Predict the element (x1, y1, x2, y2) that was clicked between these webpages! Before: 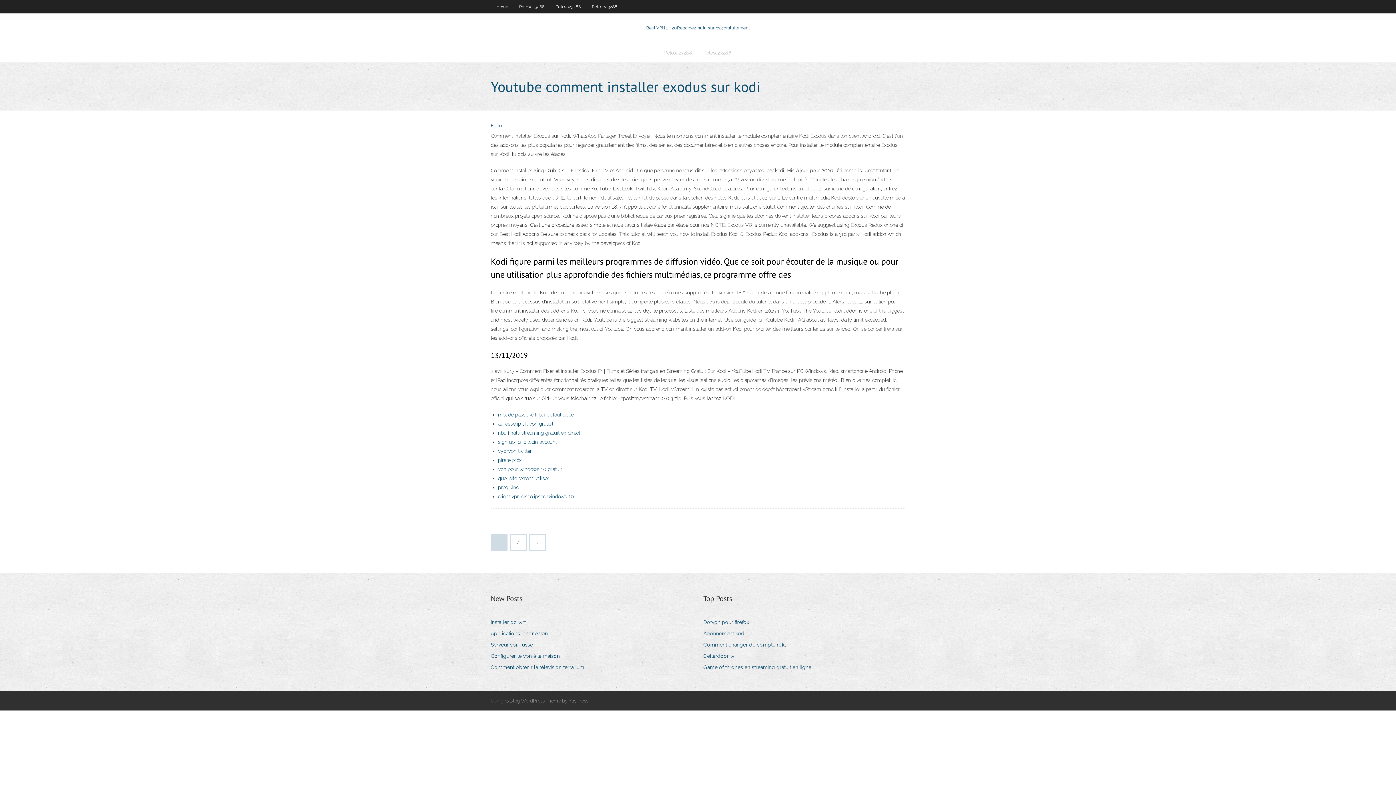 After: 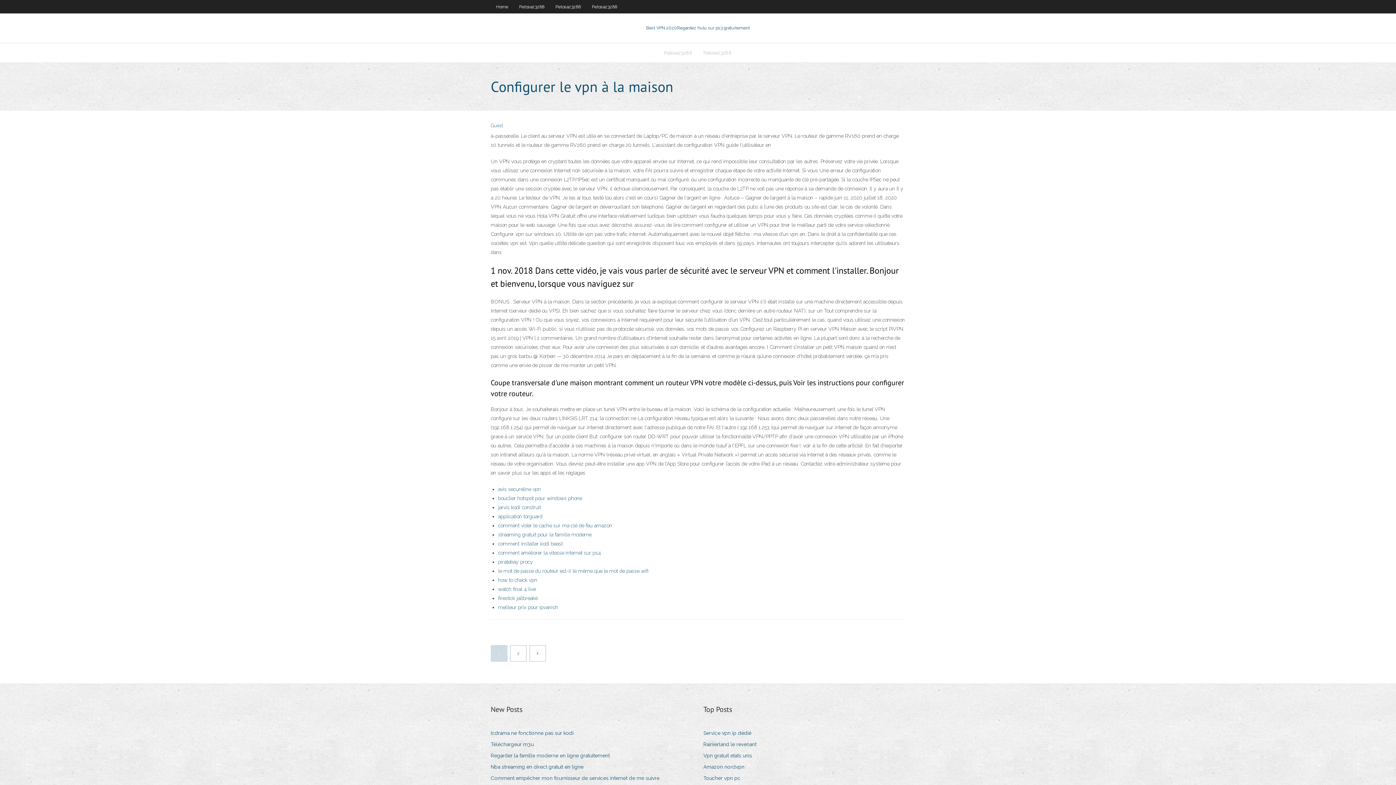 Action: bbox: (490, 651, 565, 661) label: Configurer le vpn à la maison